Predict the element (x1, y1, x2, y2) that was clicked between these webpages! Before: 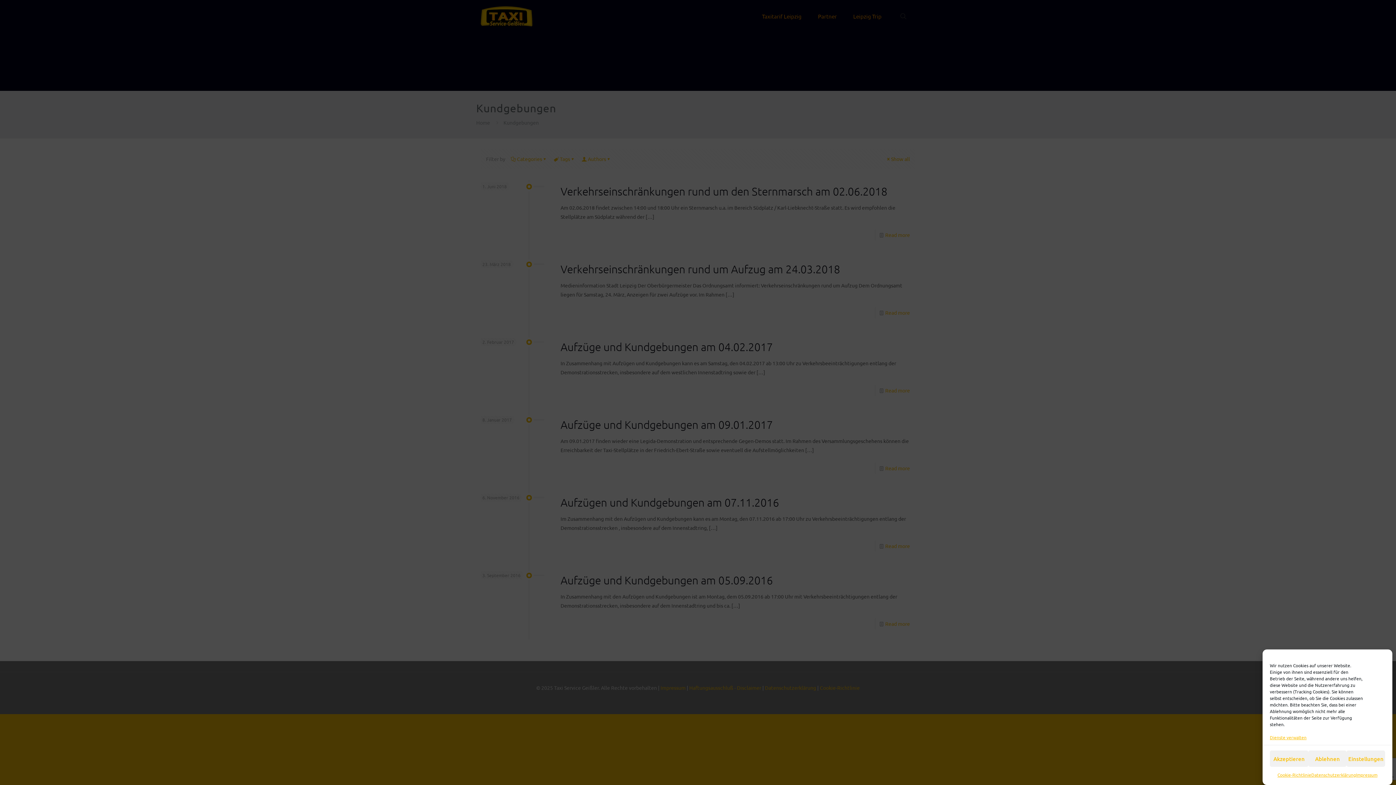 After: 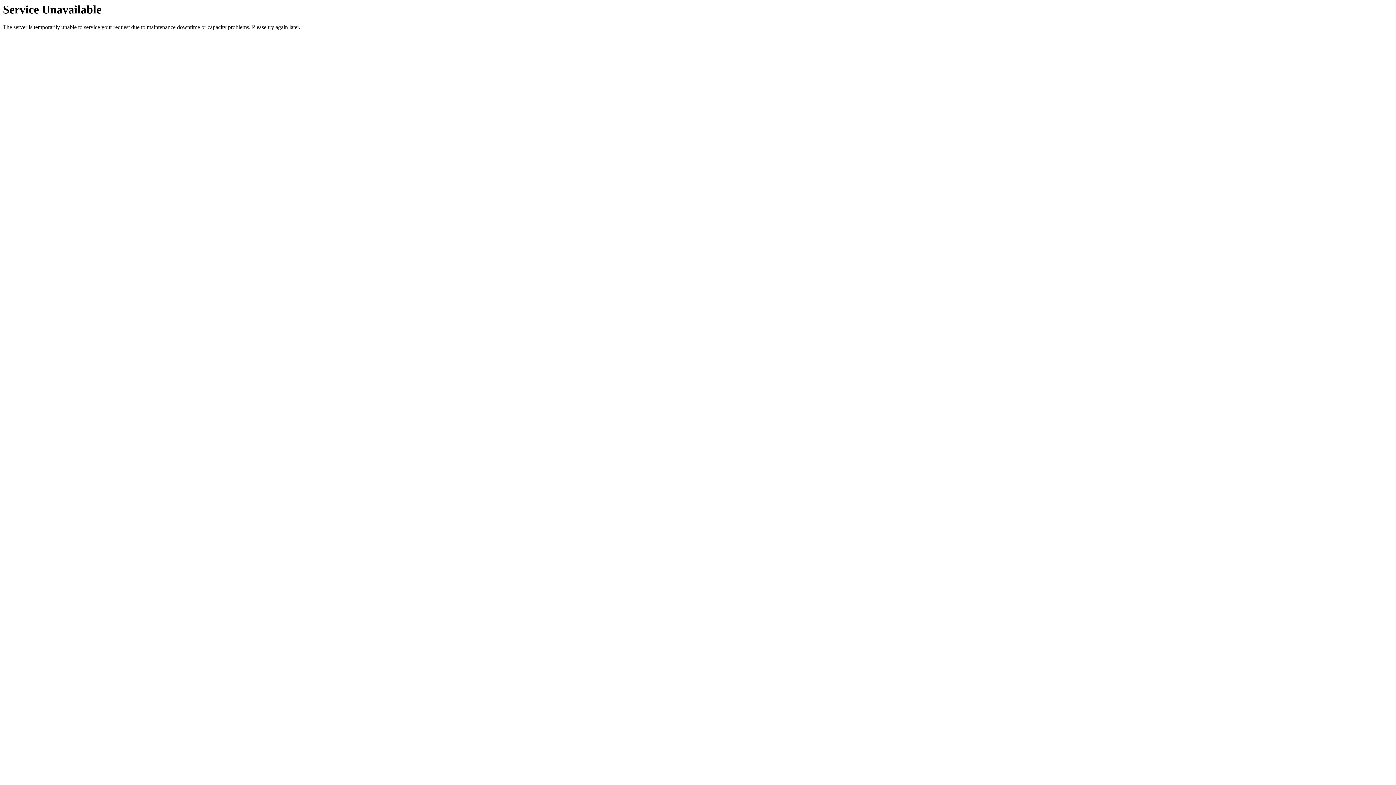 Action: bbox: (1277, 770, 1311, 780) label: Cookie-Richtlinie